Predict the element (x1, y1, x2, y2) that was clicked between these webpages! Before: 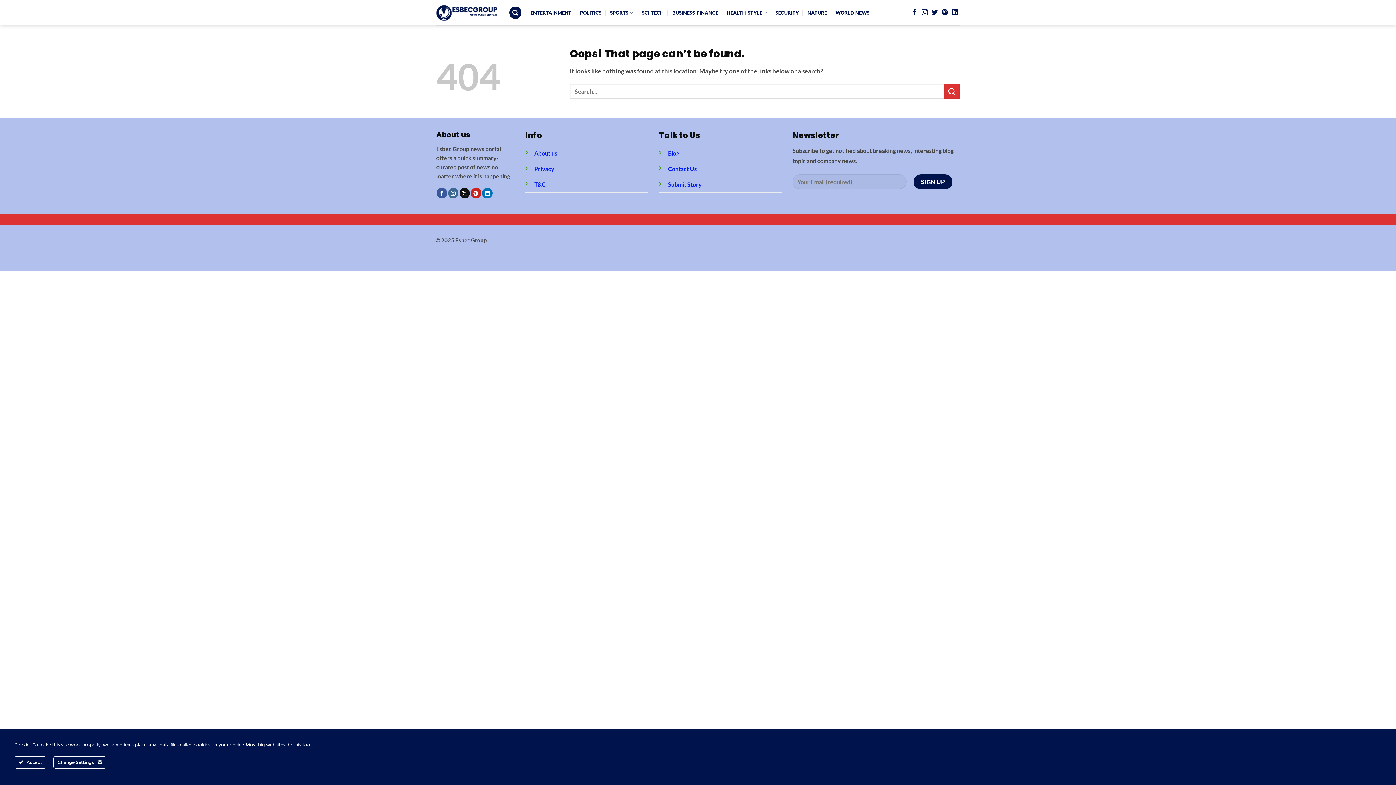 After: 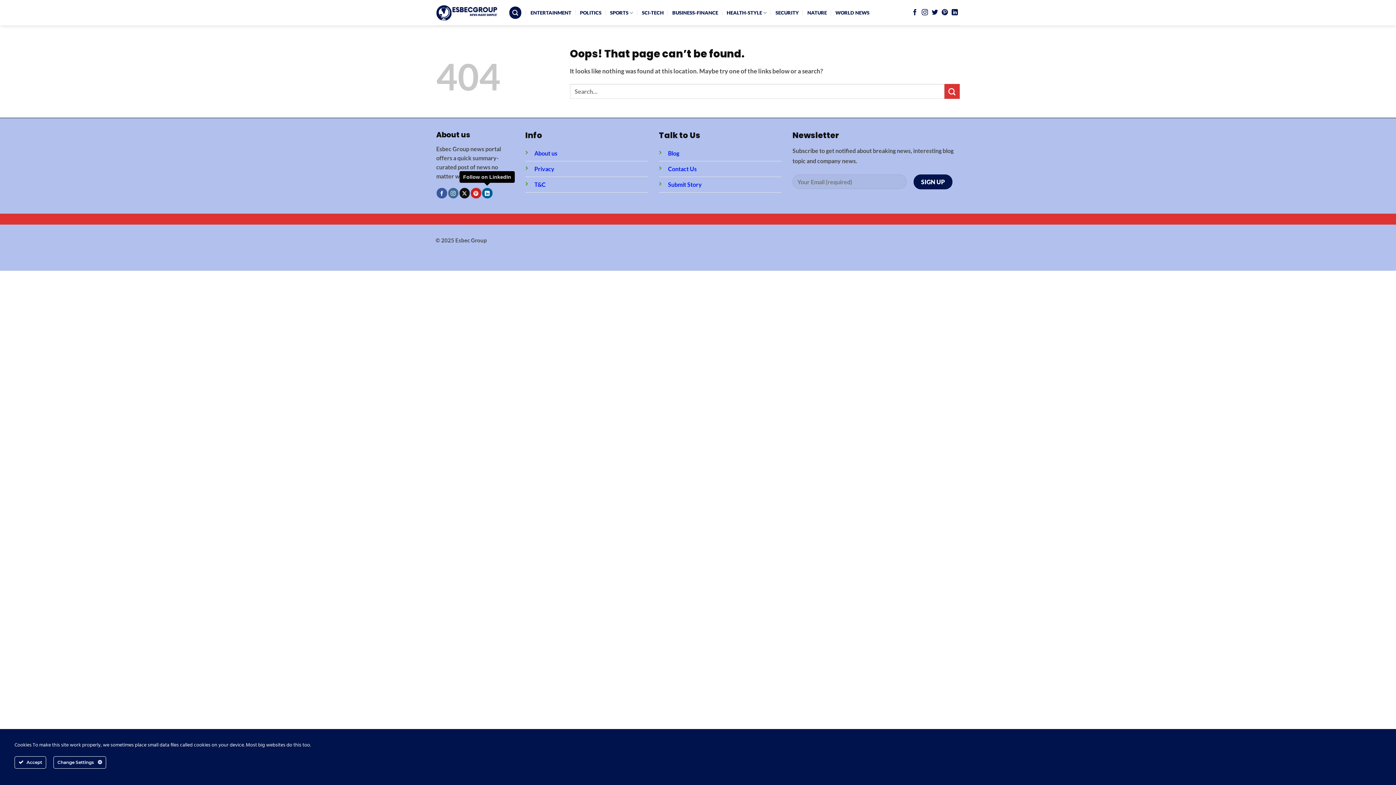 Action: bbox: (482, 188, 492, 198) label: Follow on LinkedIn